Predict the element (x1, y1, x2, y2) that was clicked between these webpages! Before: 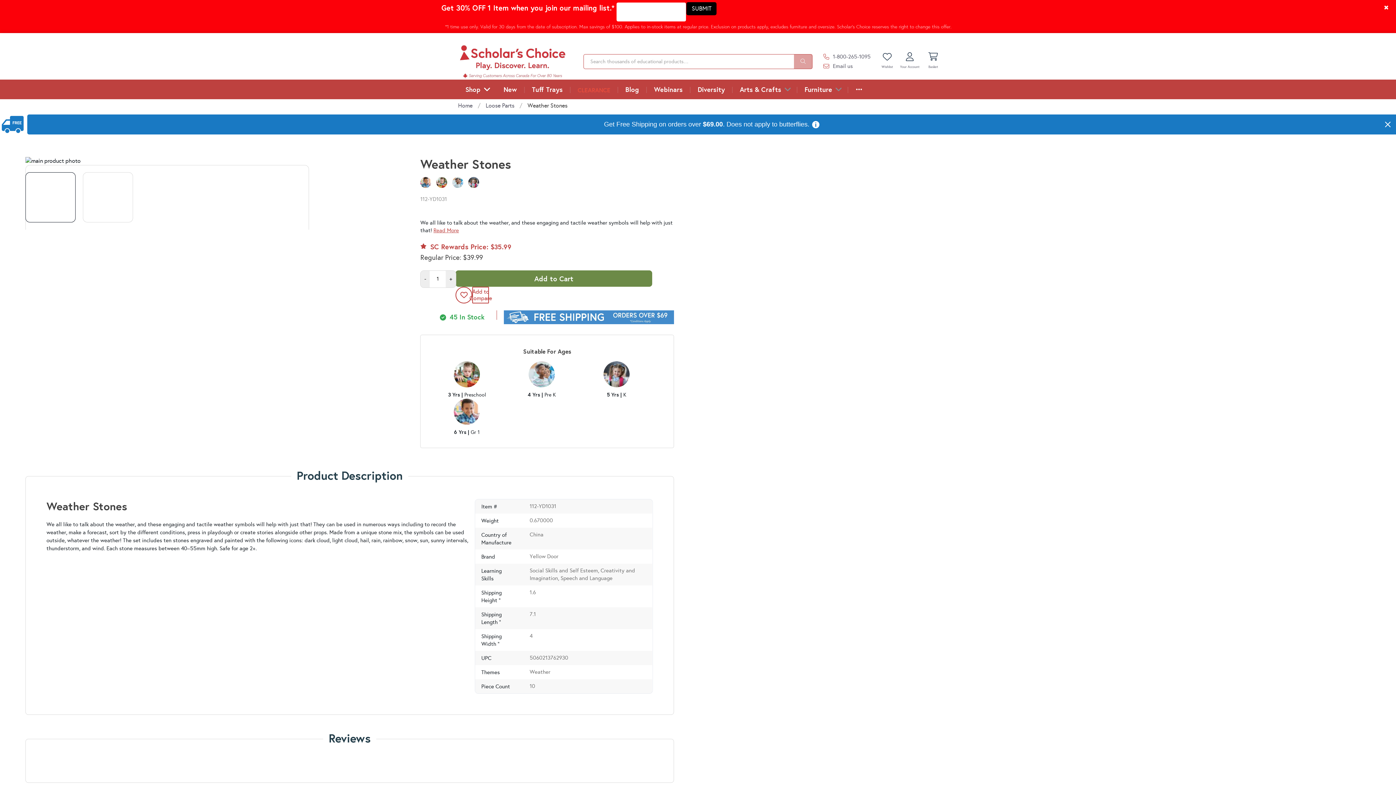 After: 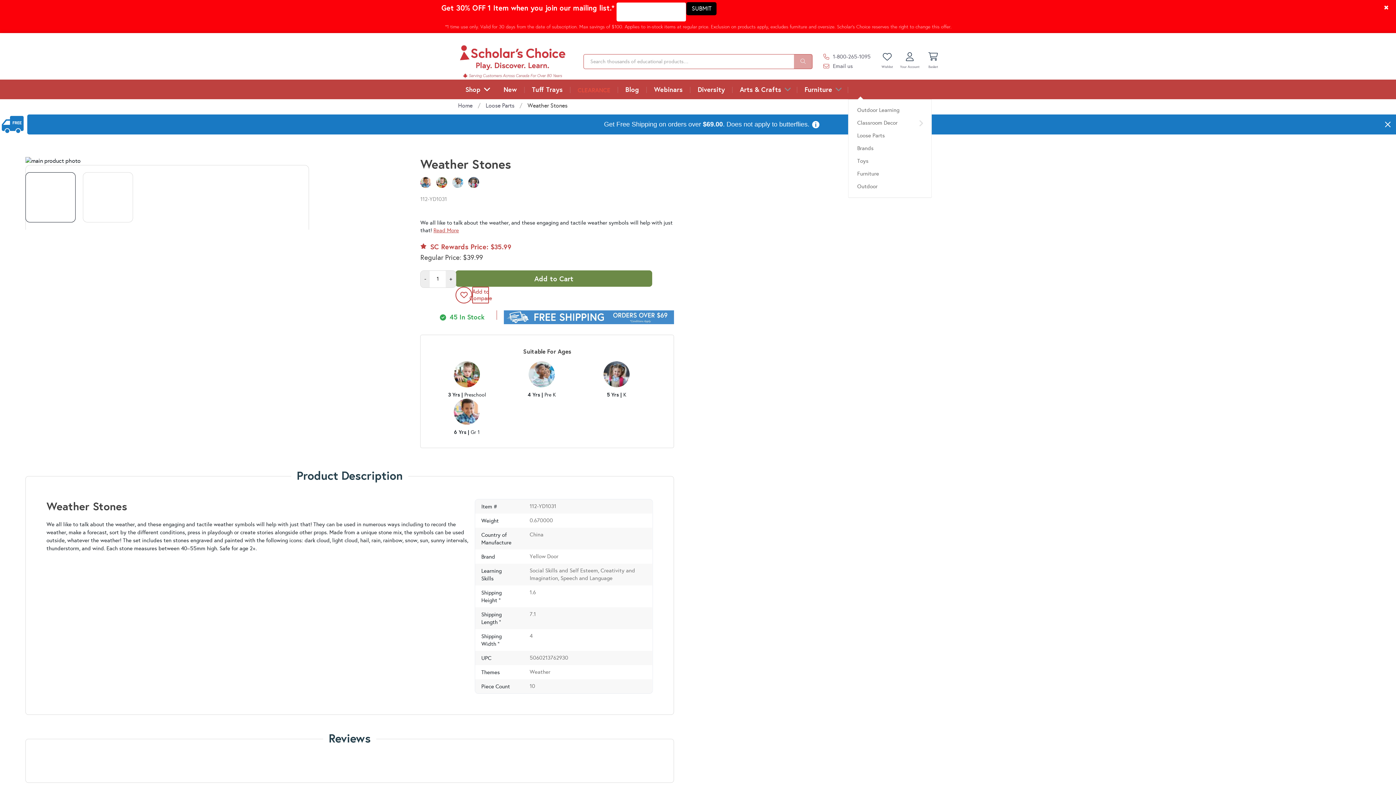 Action: bbox: (848, 79, 871, 99)